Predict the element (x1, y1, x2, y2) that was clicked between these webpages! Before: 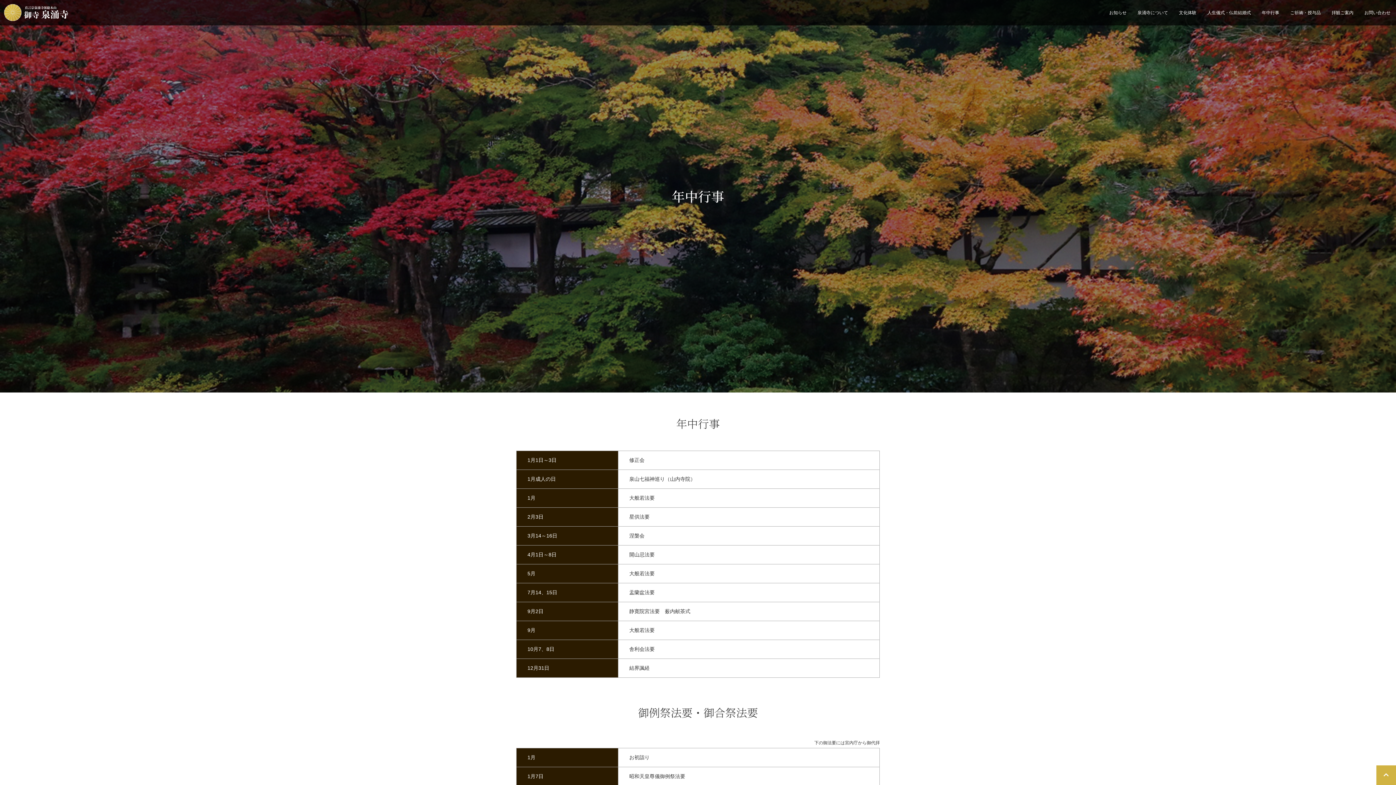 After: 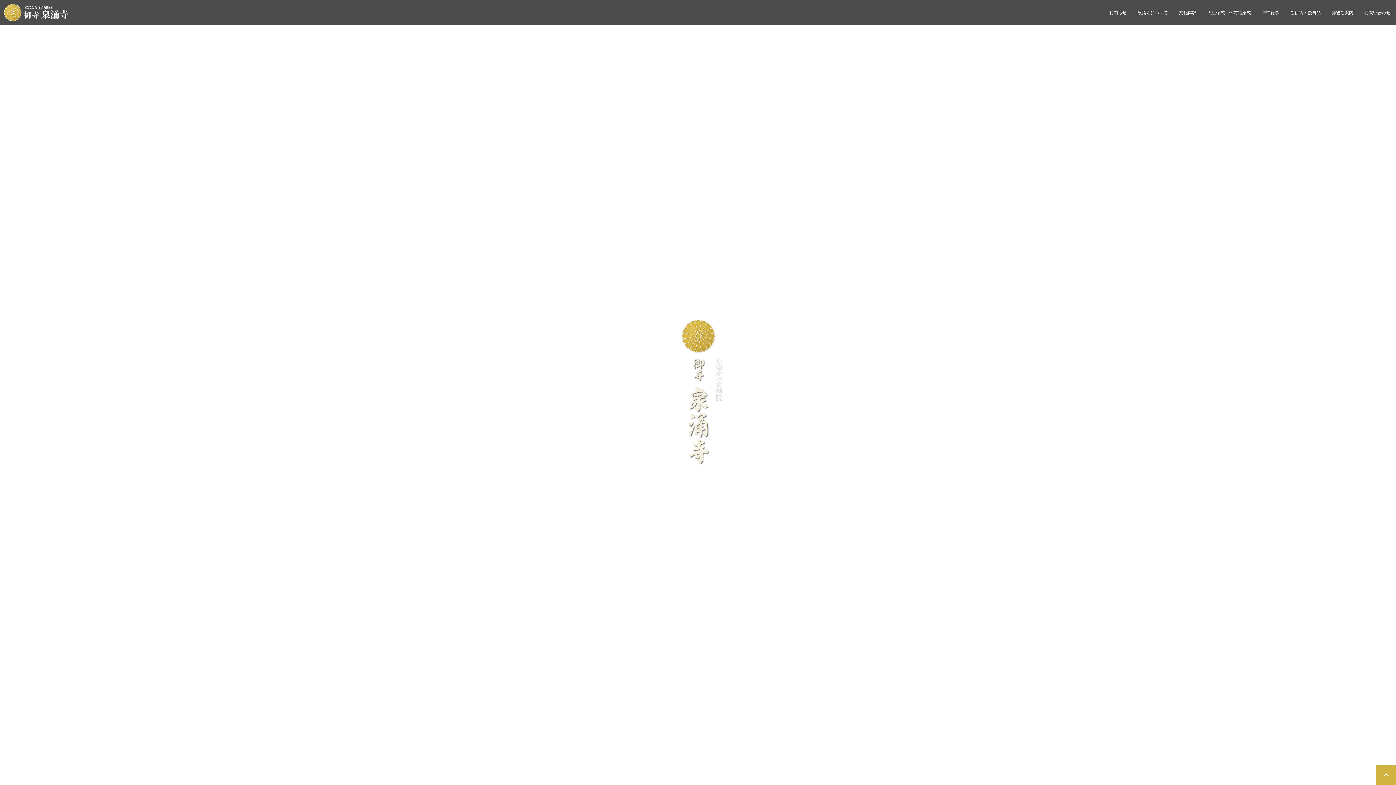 Action: bbox: (3, 3, 68, 21)